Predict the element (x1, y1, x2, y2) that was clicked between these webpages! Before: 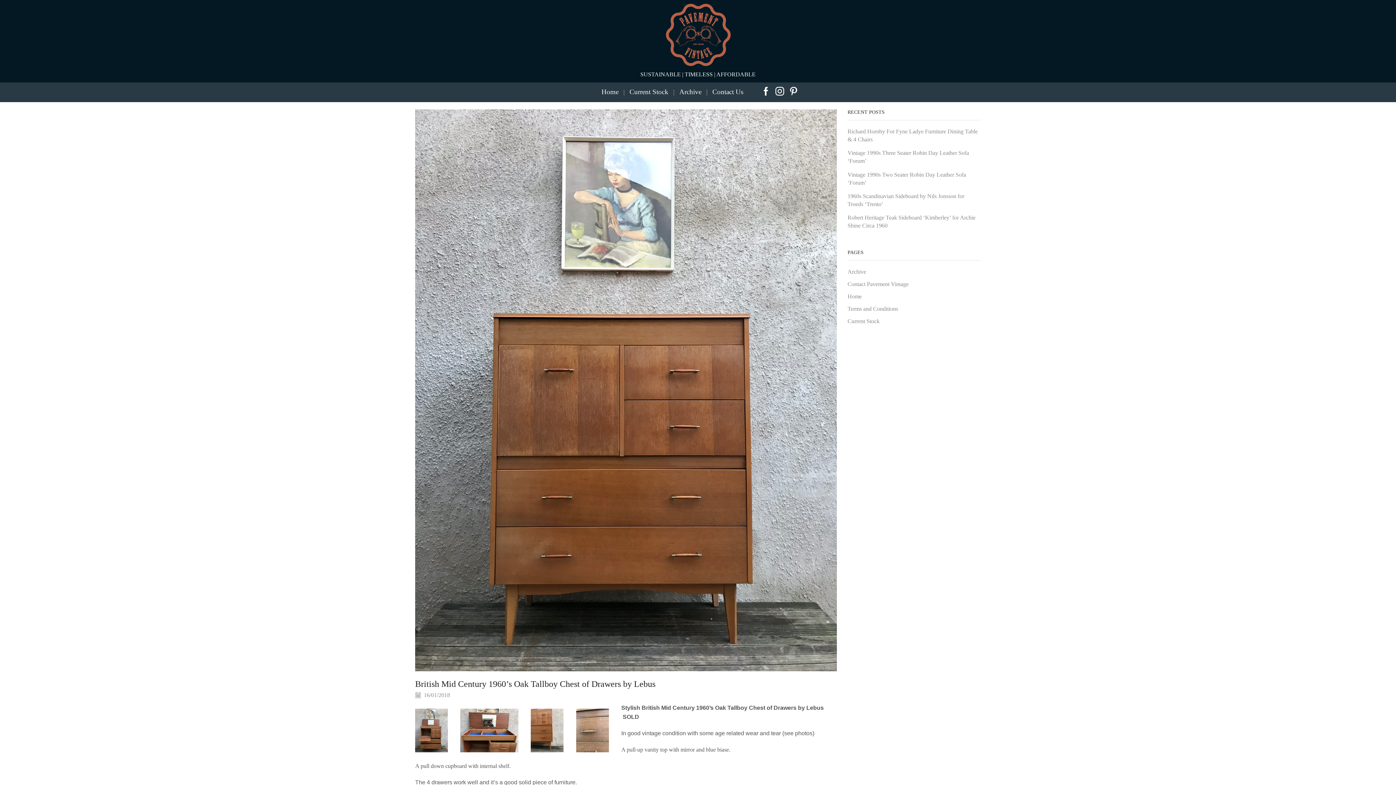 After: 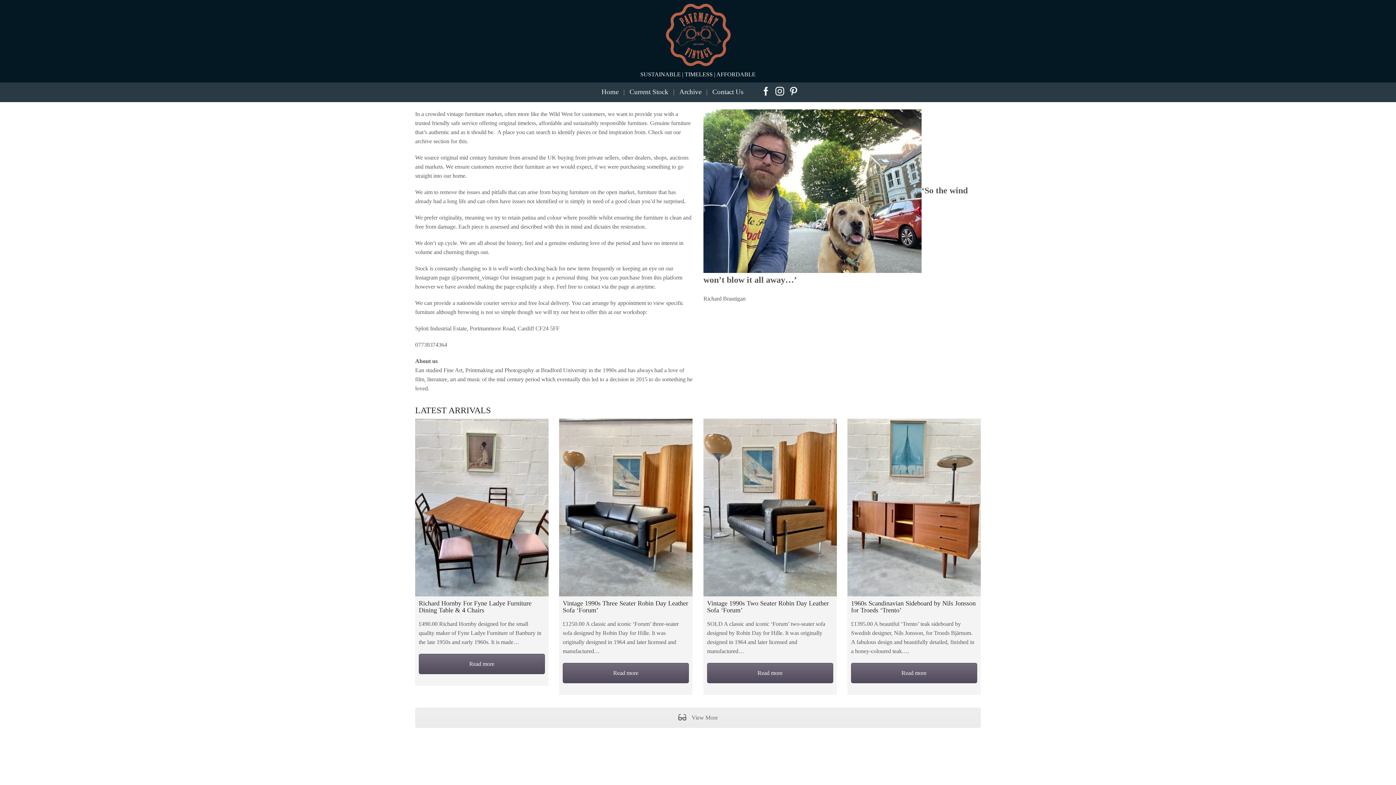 Action: label: Home bbox: (598, 83, 622, 100)